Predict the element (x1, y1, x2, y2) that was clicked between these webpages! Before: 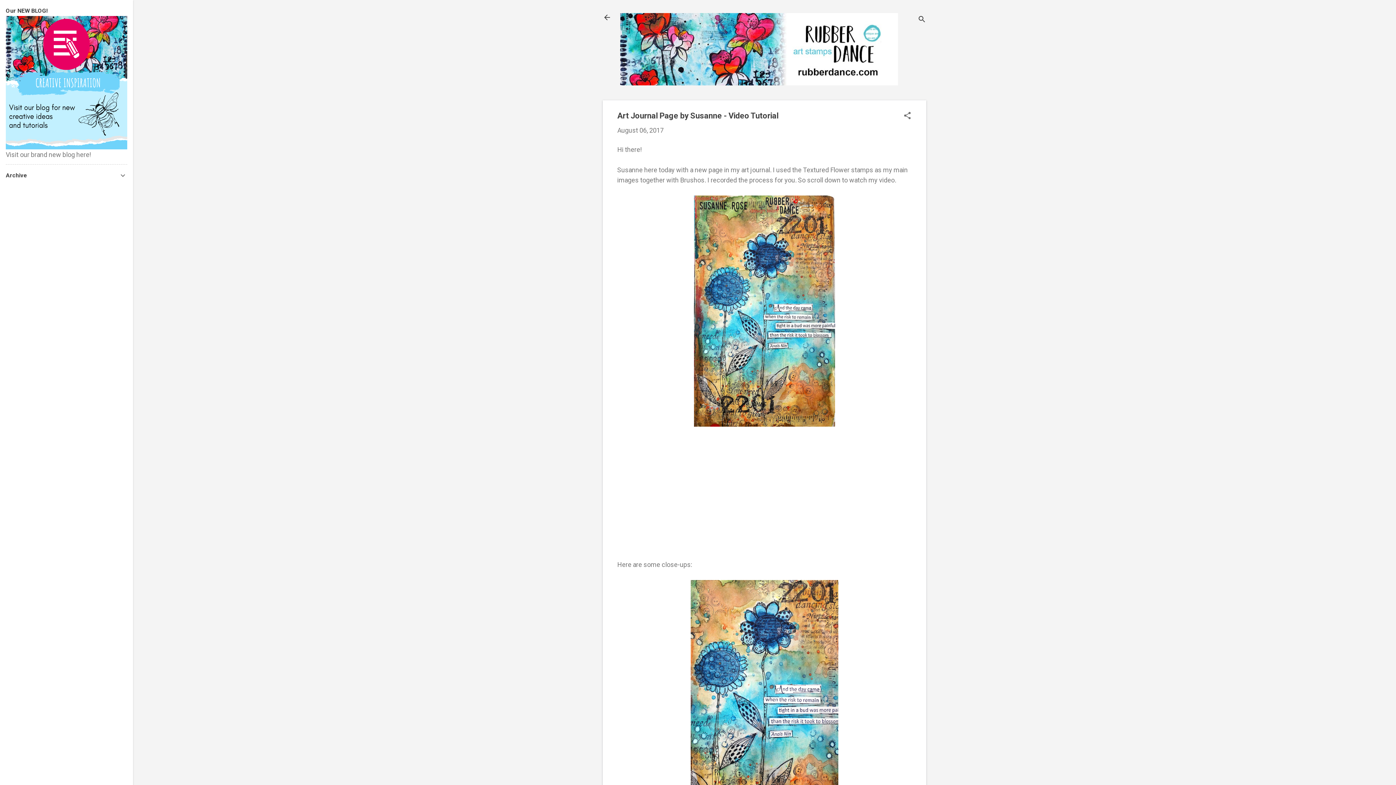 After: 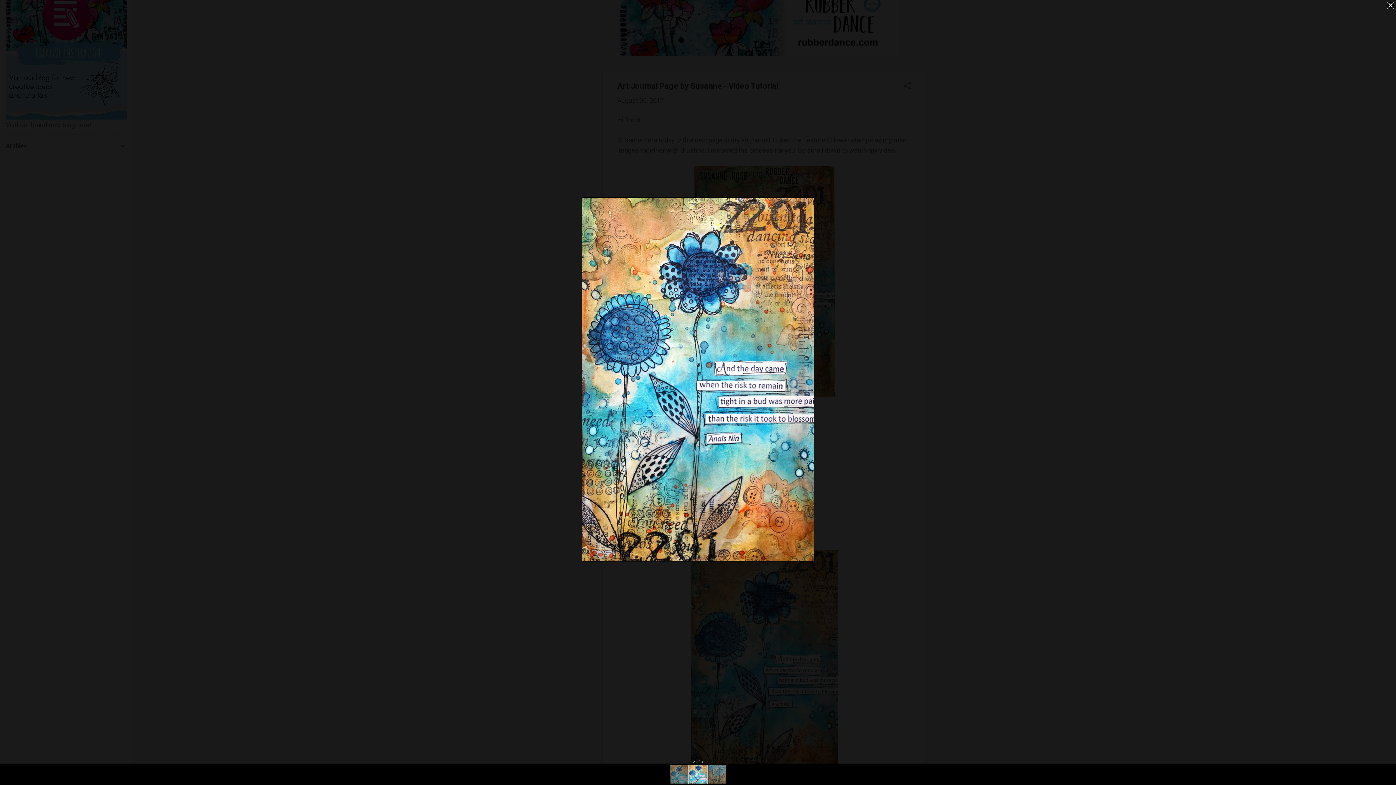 Action: bbox: (690, 580, 838, 815)